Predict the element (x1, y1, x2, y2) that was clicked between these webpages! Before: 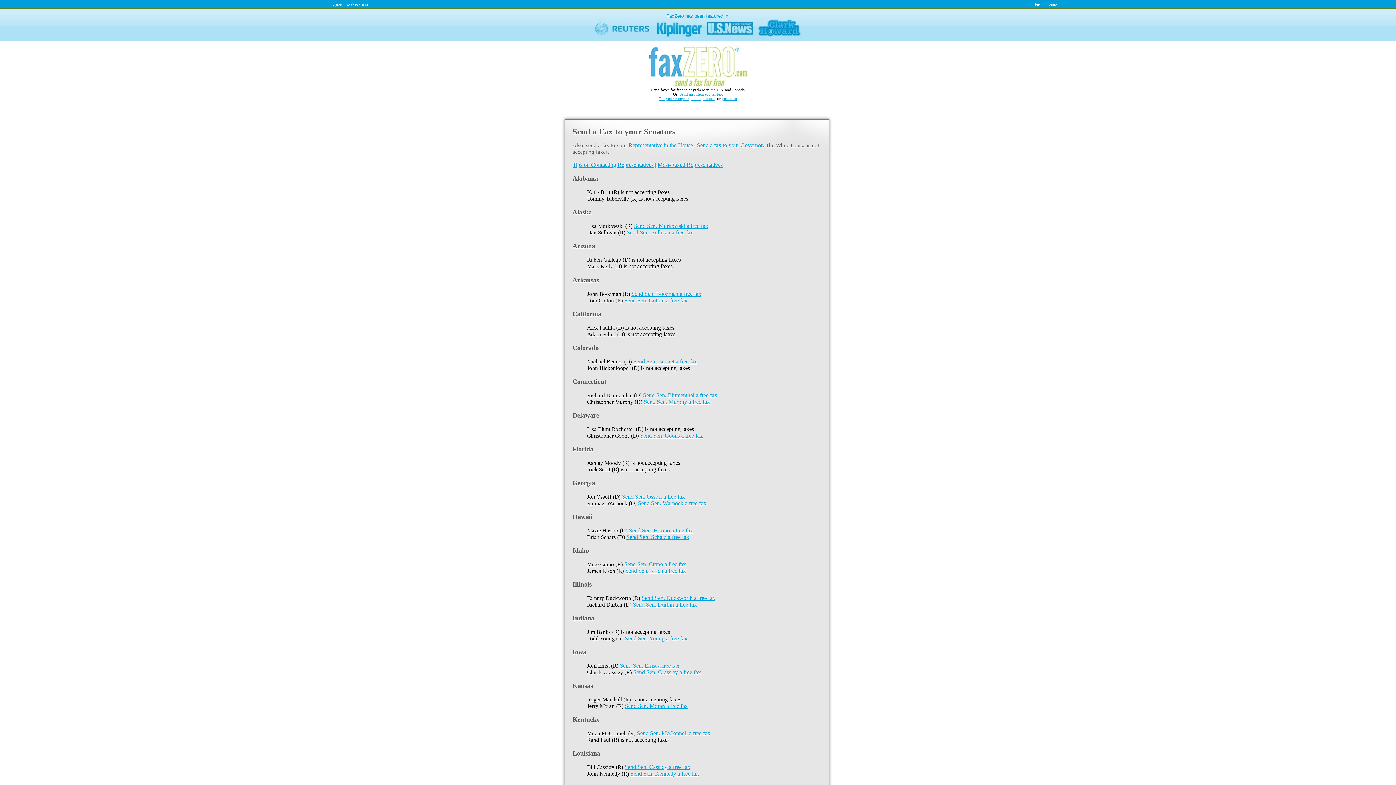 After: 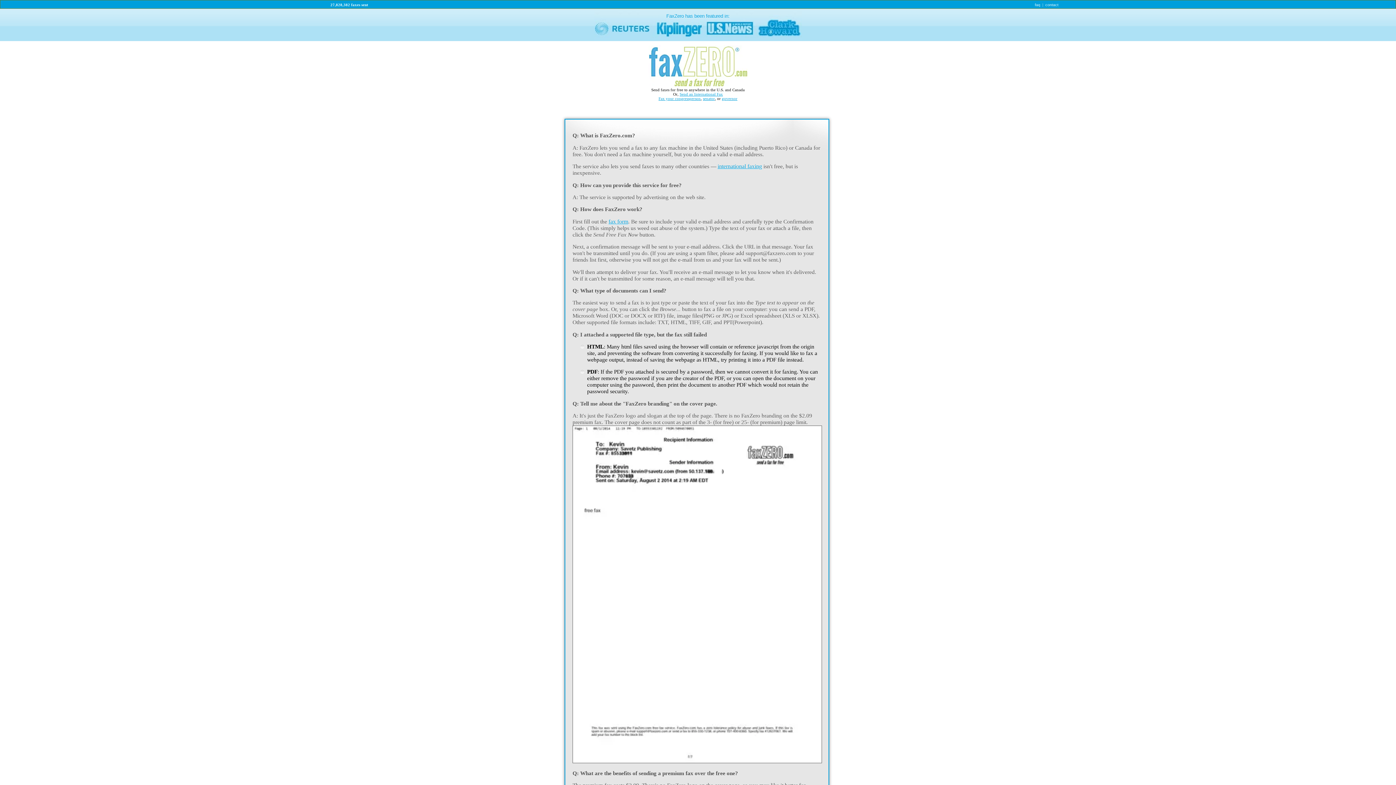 Action: label: faq bbox: (1035, 2, 1040, 6)